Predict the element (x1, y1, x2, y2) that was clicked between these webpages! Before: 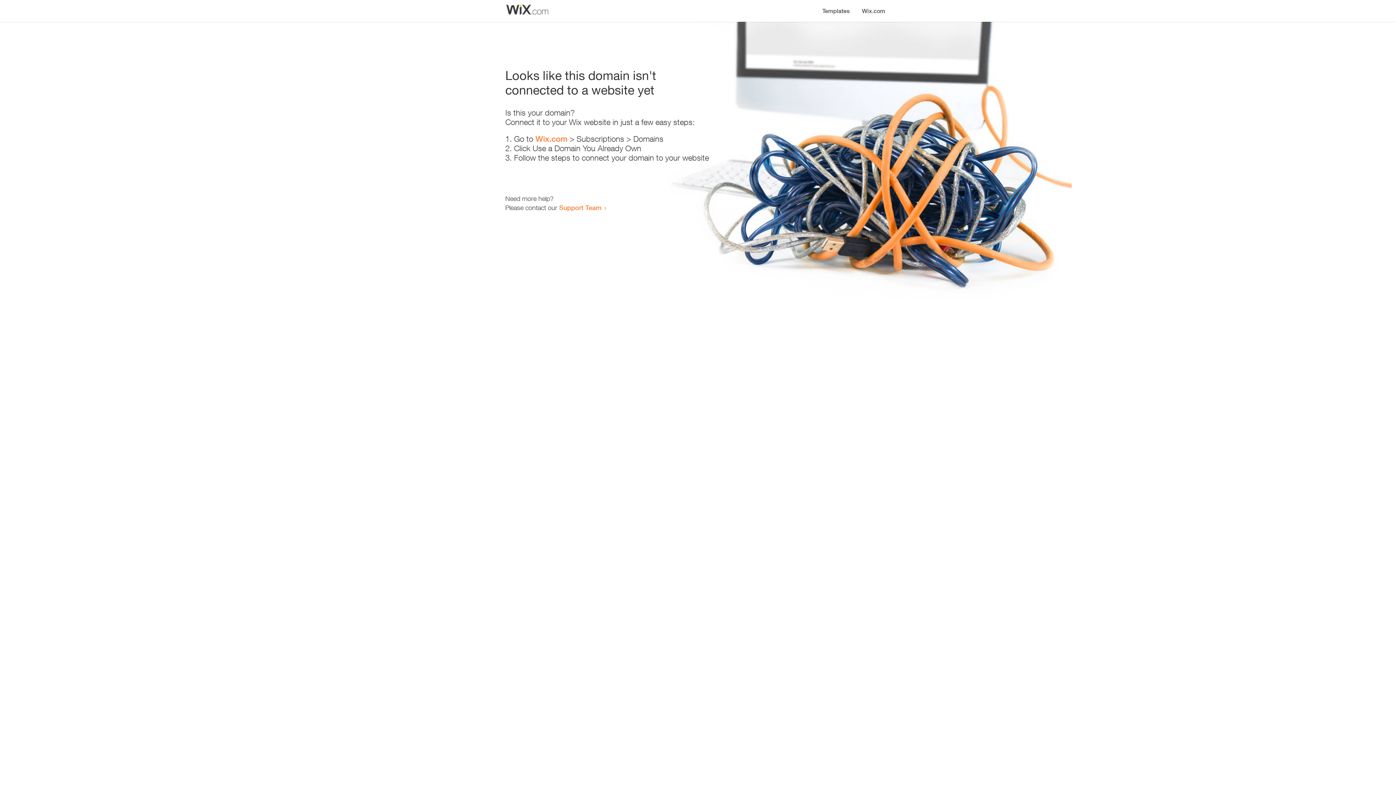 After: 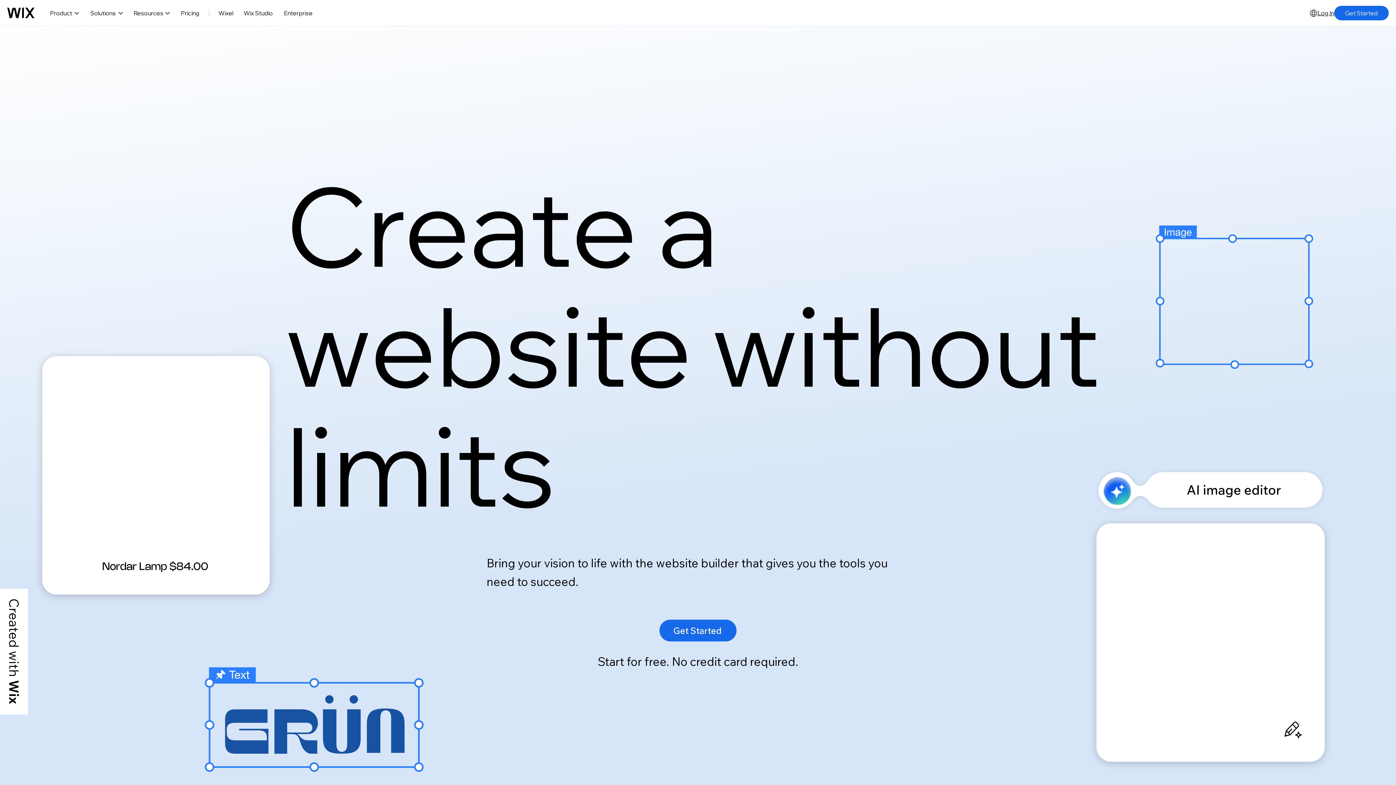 Action: bbox: (856, 0, 890, 14) label: Wix.com